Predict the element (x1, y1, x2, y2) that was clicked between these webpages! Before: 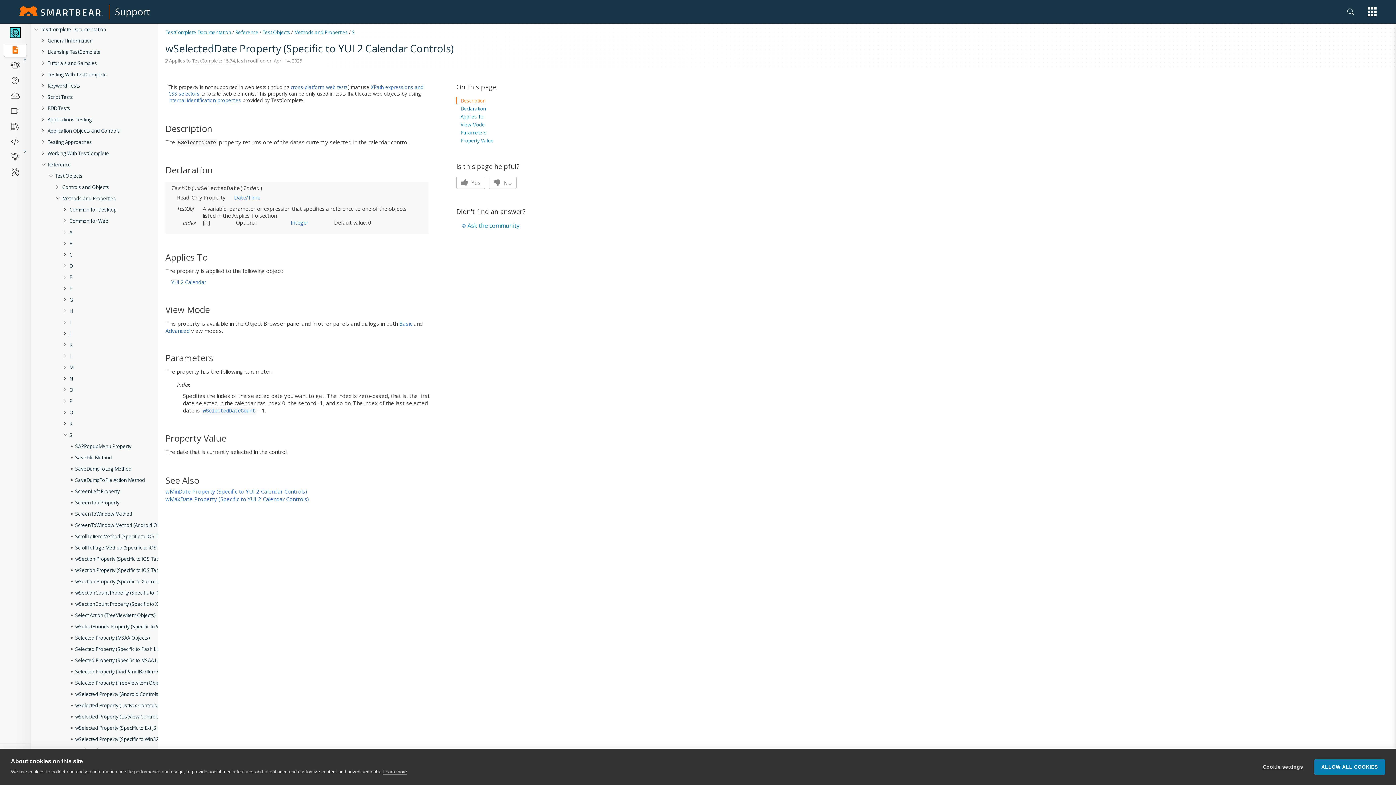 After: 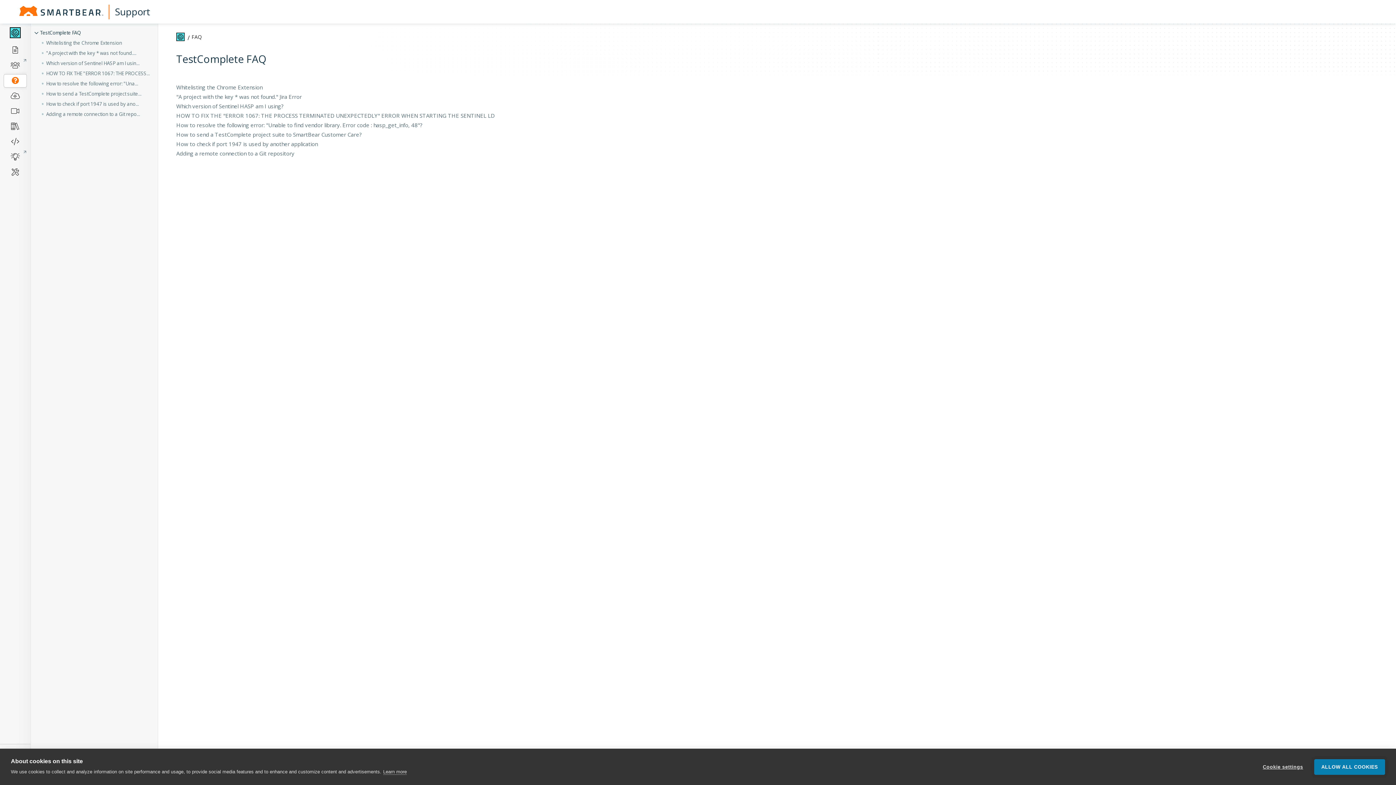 Action: bbox: (3, 74, 26, 87)